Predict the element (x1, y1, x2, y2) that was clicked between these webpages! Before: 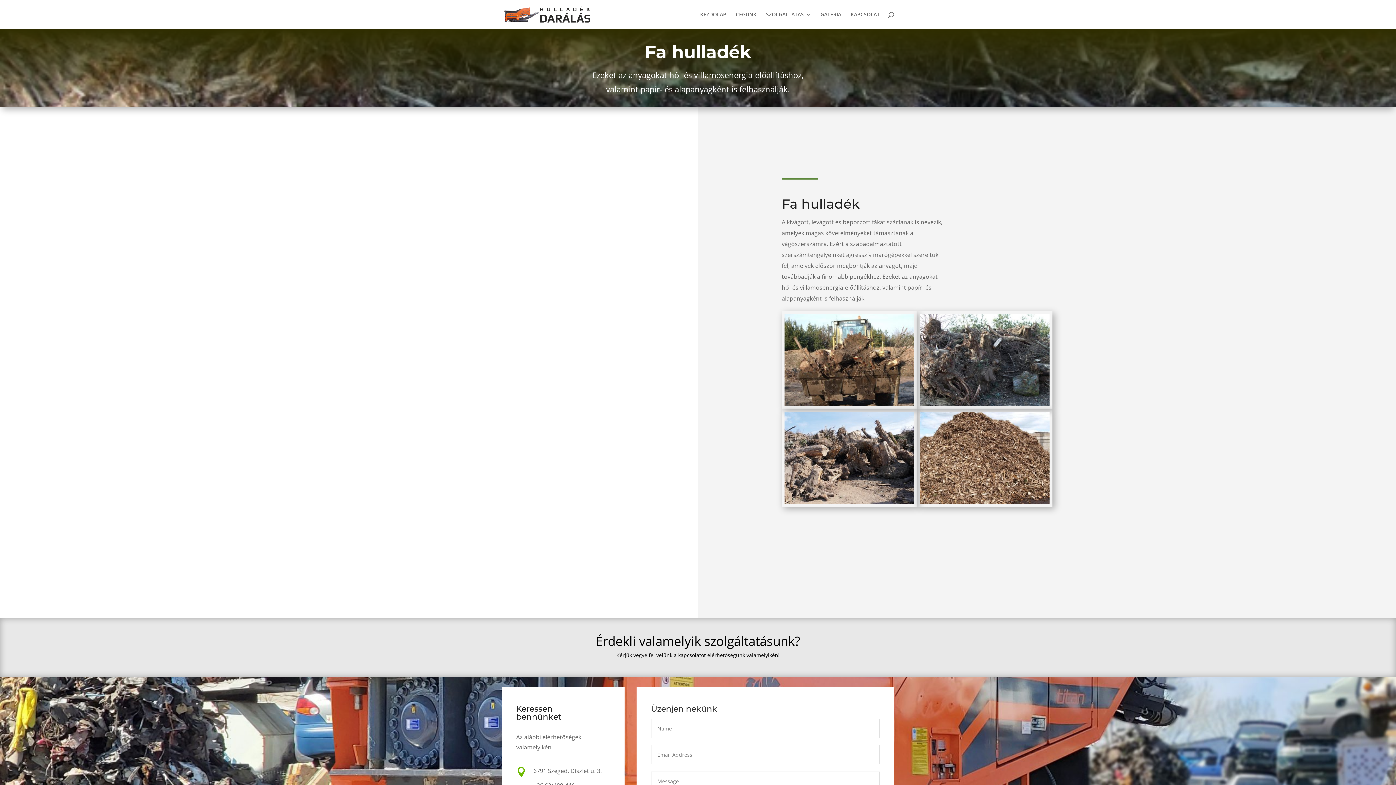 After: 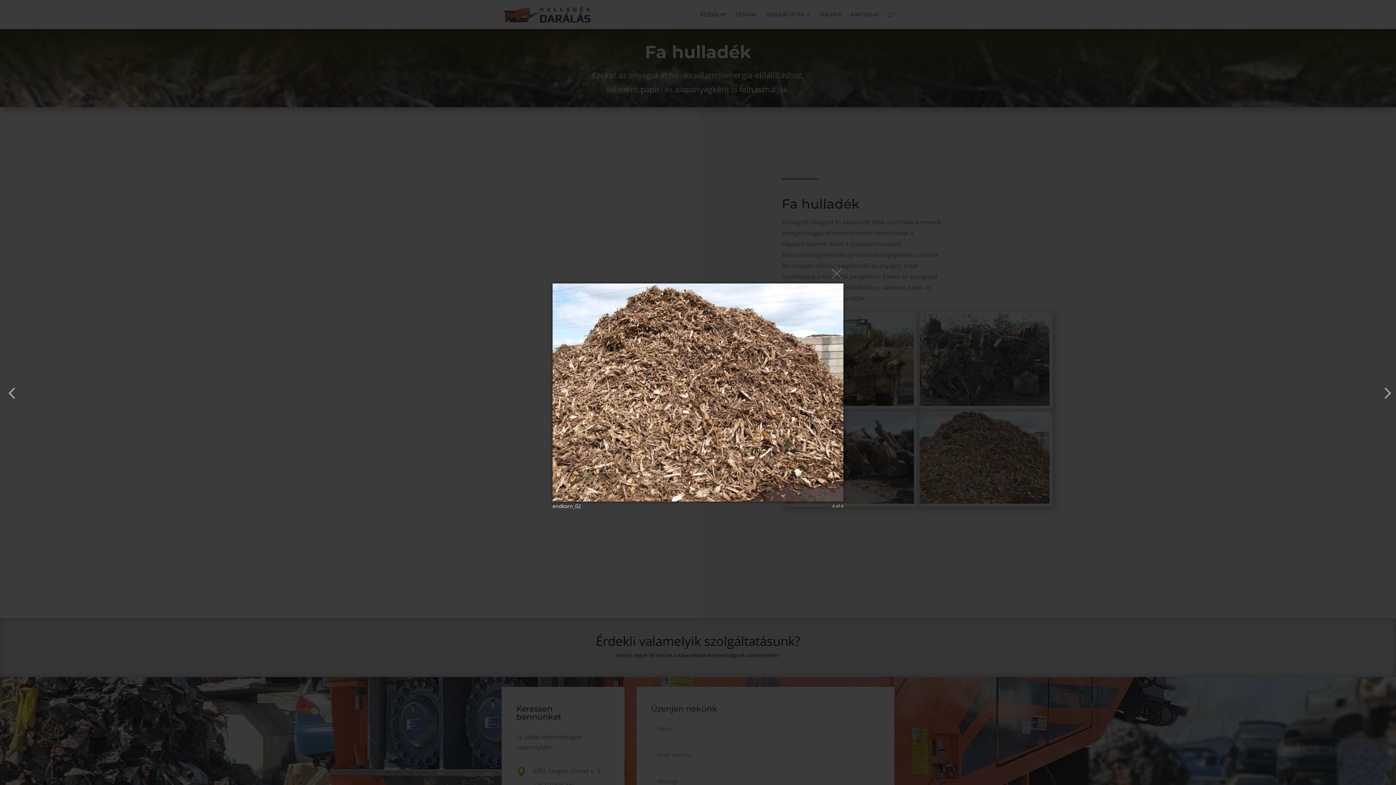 Action: bbox: (920, 498, 1049, 505)